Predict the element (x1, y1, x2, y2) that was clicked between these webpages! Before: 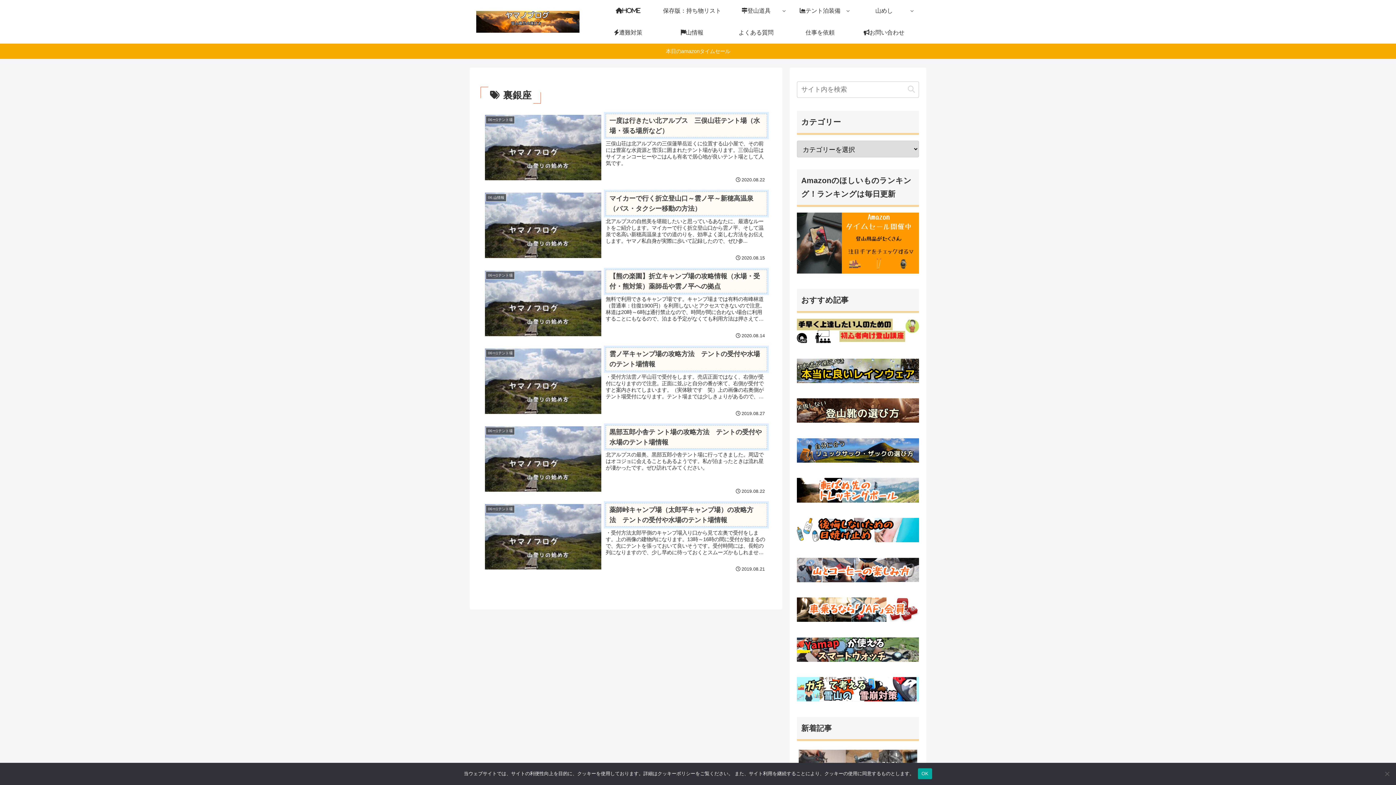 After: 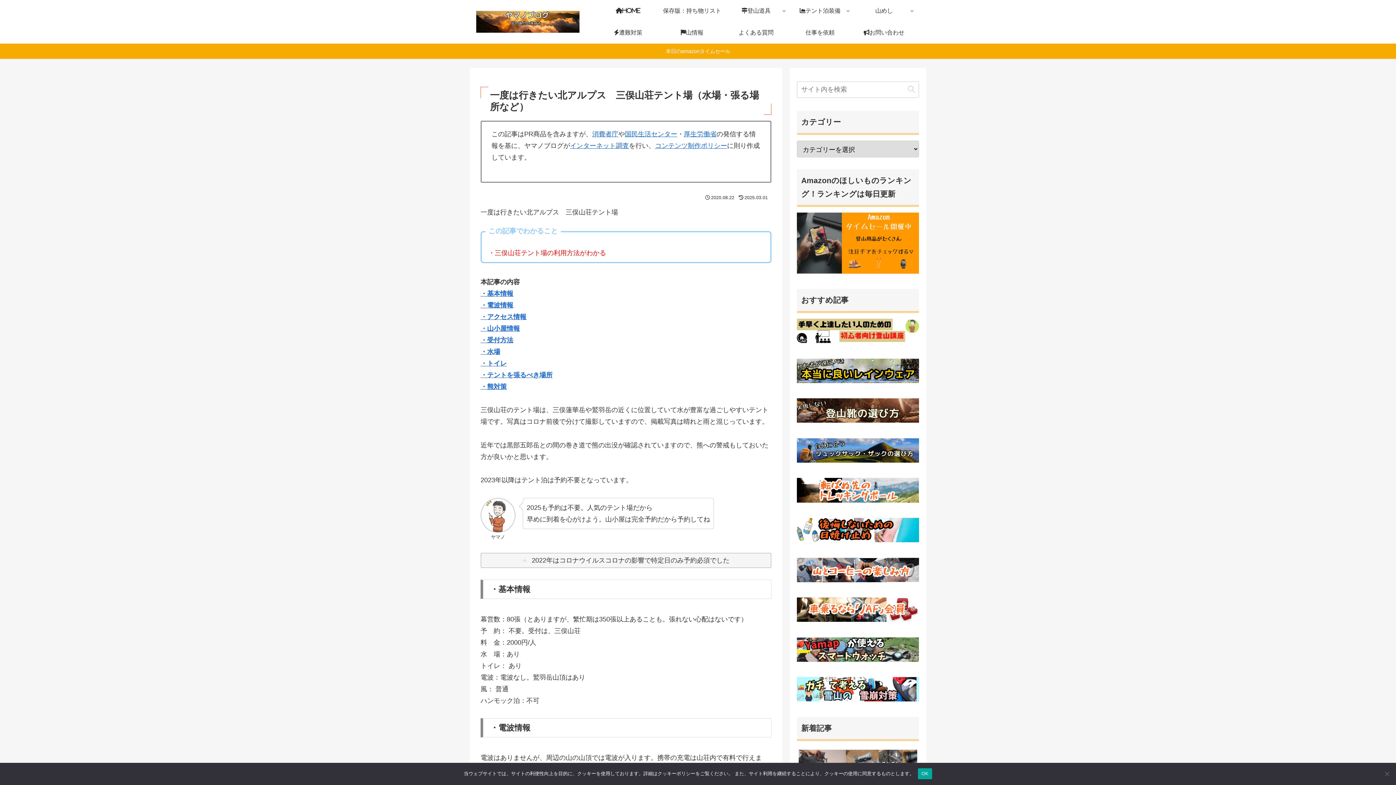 Action: bbox: (480, 109, 771, 187) label: 06ー1テント場
一度は行きたい北アルプス　三俣山荘テント場（水場・張る場所など）
三俣山荘は北アルプスの三俣蓮華岳近くに位置する山小屋で、その前には豊富な水資源と雪渓に囲まれたテント場があります。三俣山荘はサイフォンコーヒーやごはんも有名で居心地が良いテント場として人気です。
2020.08.22